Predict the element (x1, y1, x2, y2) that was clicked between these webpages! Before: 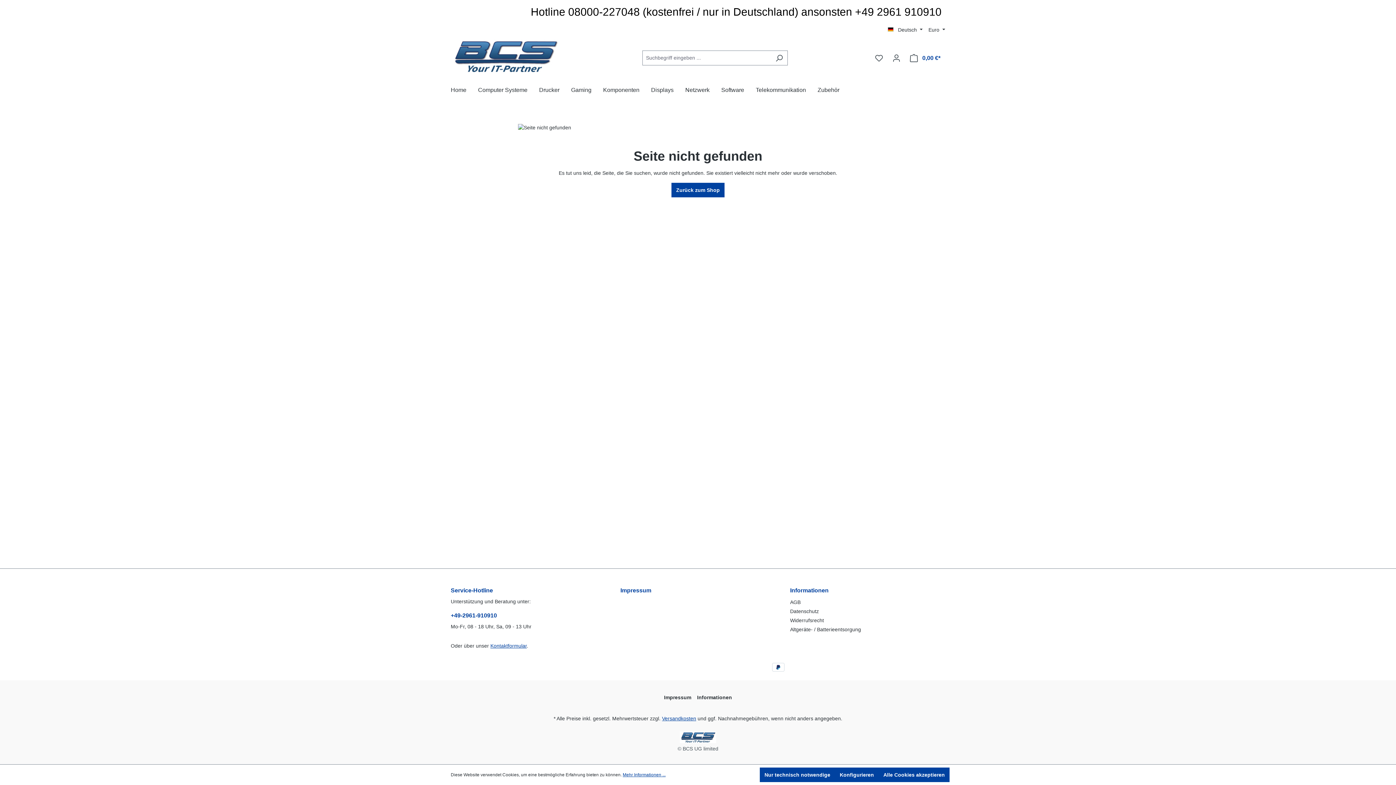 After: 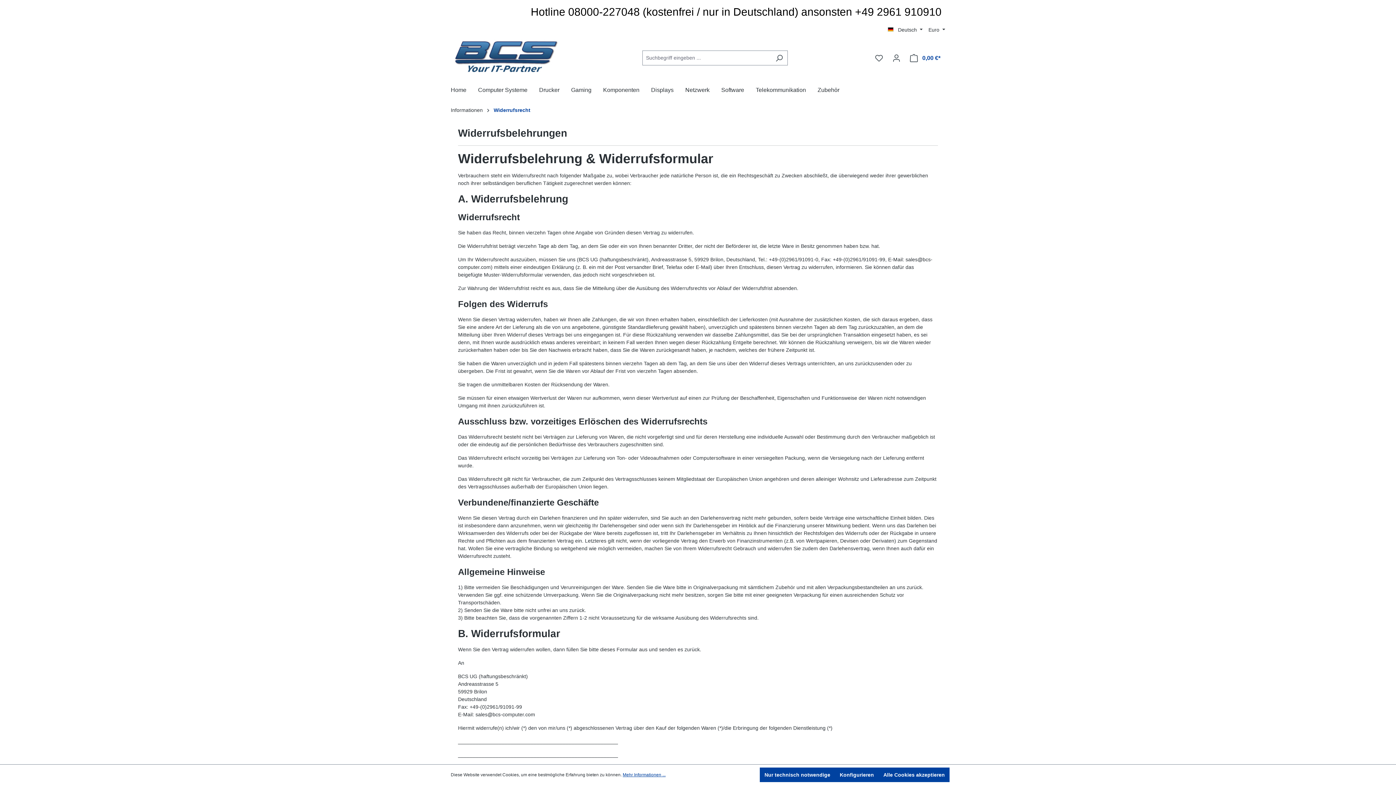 Action: label: Widerrufsrecht bbox: (790, 617, 824, 623)